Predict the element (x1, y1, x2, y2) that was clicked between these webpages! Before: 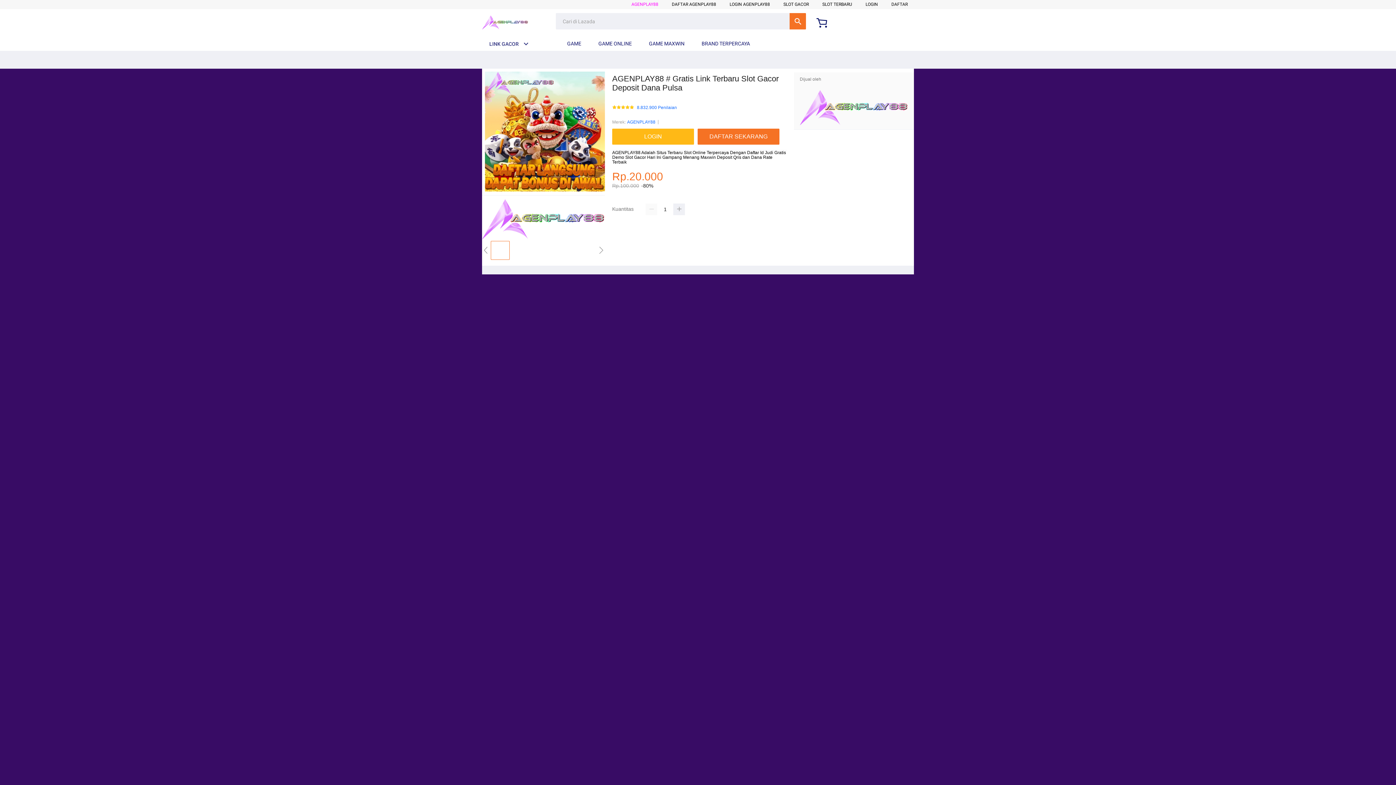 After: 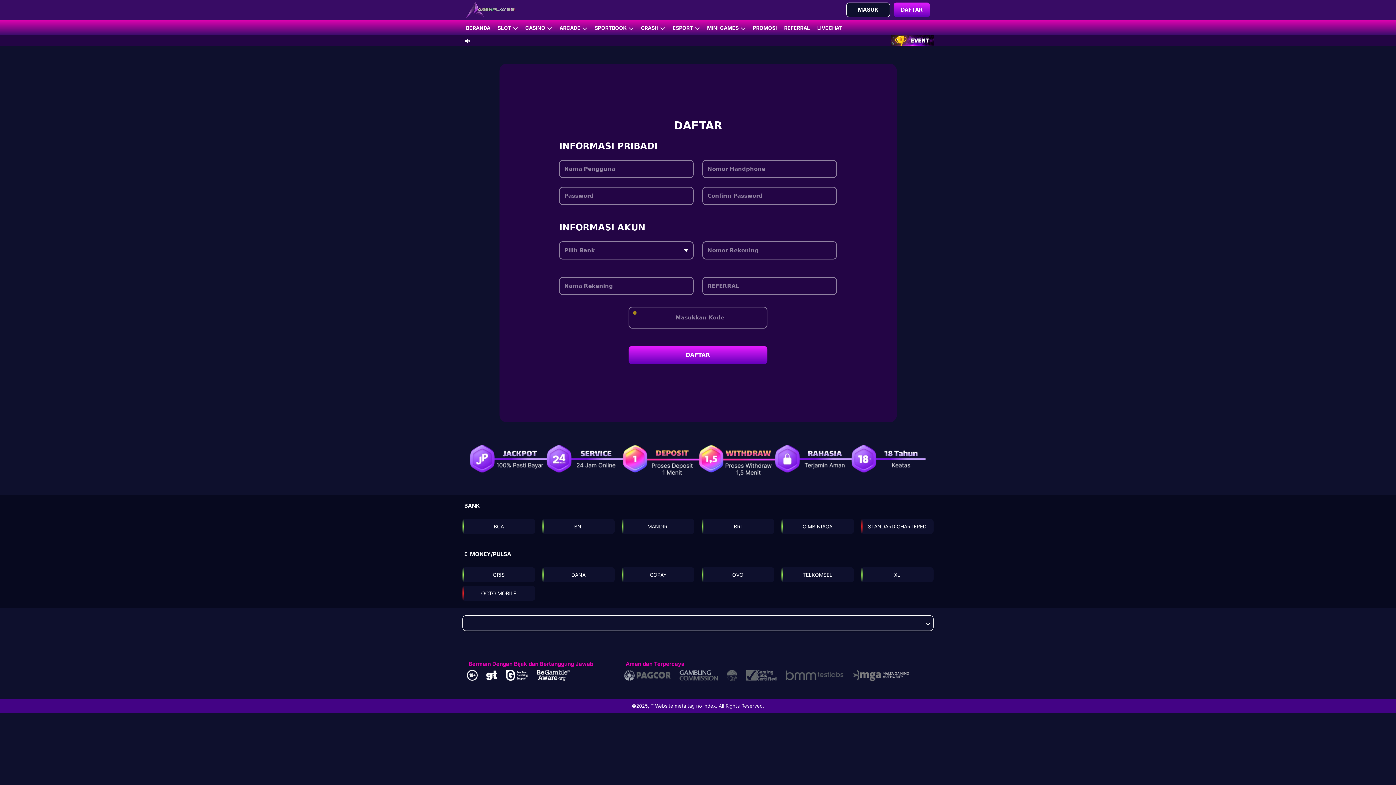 Action: bbox: (612, 128, 697, 144) label: LOGIN